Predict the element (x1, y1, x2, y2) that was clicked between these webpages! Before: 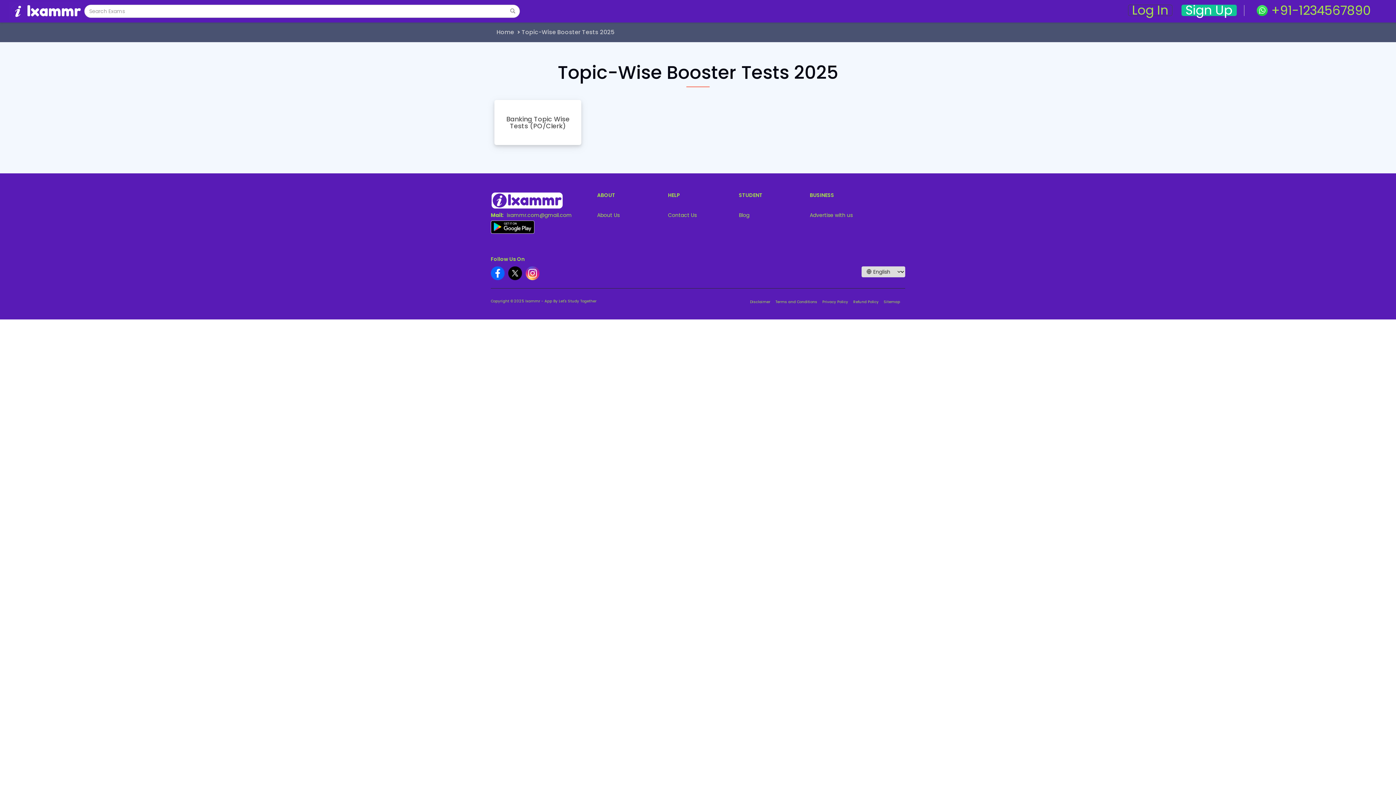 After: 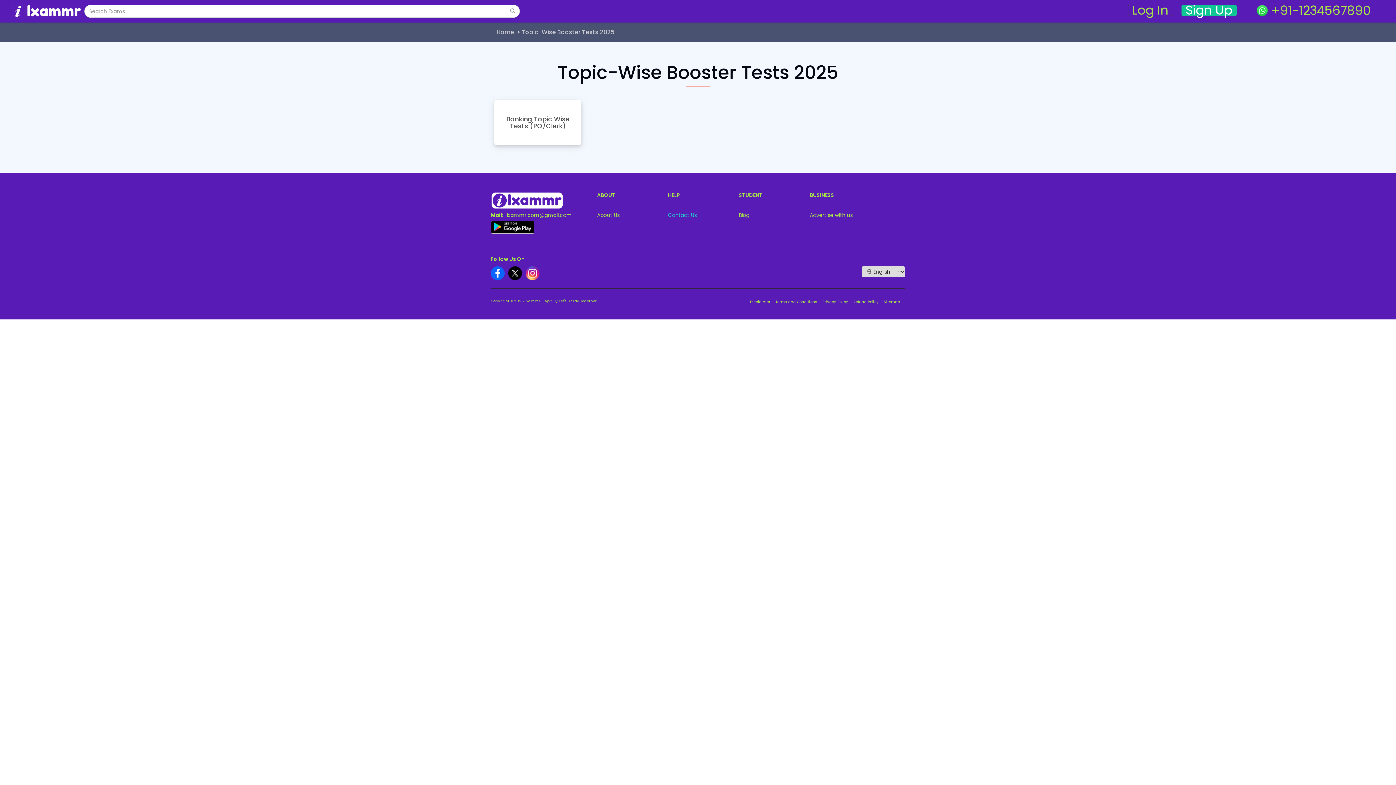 Action: bbox: (668, 211, 696, 218) label: Contact Us